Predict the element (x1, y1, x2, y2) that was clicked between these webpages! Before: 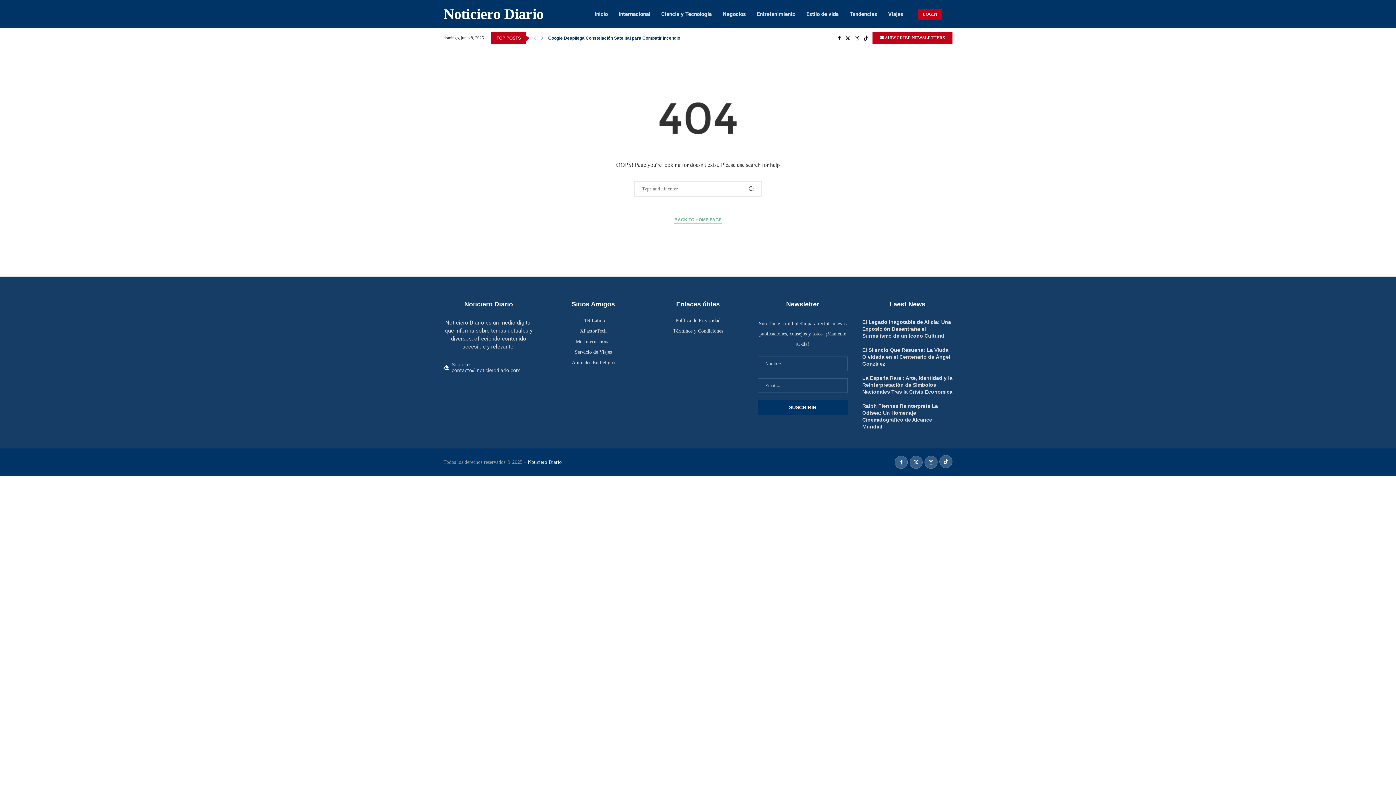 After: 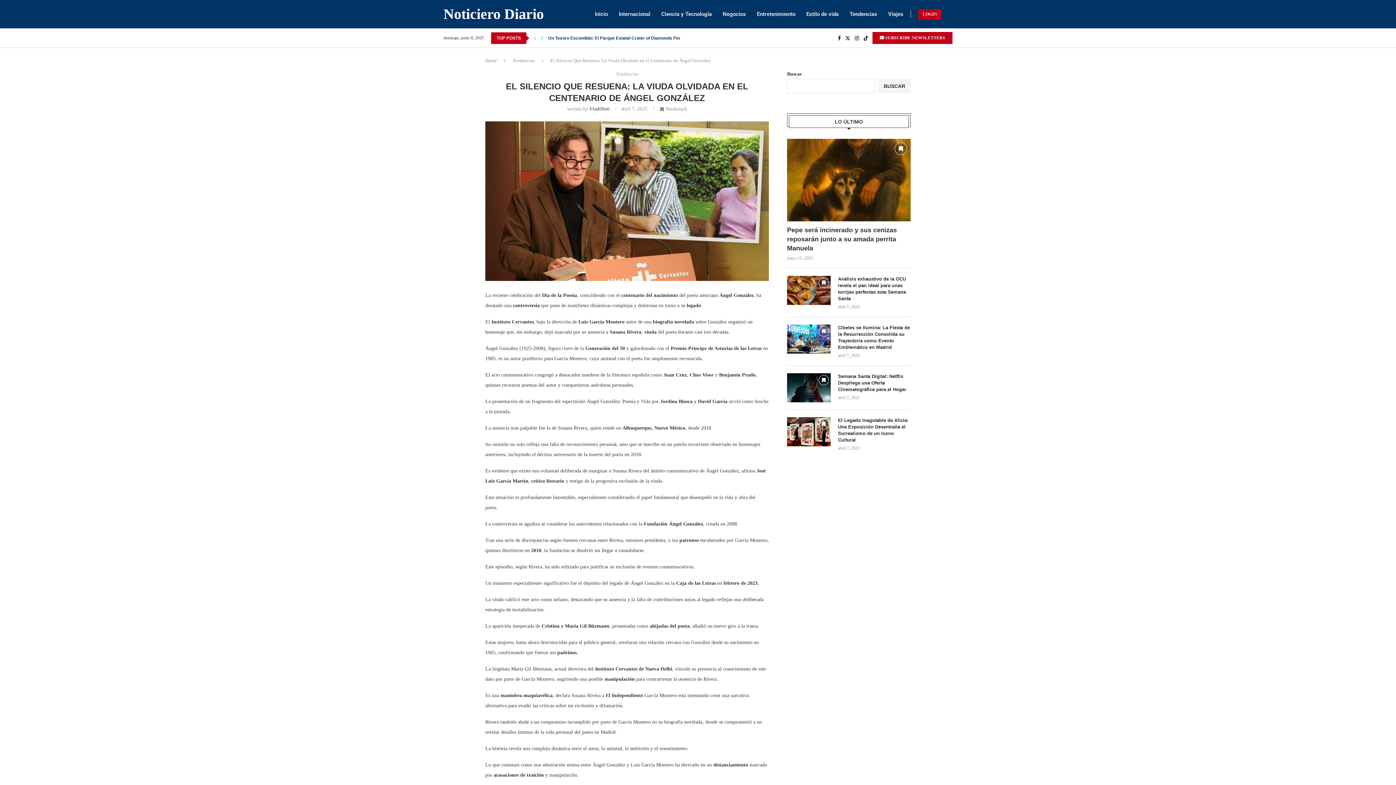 Action: label: El Silencio Que Resuena: La Viuda Olvidada en el Centenario de Ángel González bbox: (862, 347, 950, 366)